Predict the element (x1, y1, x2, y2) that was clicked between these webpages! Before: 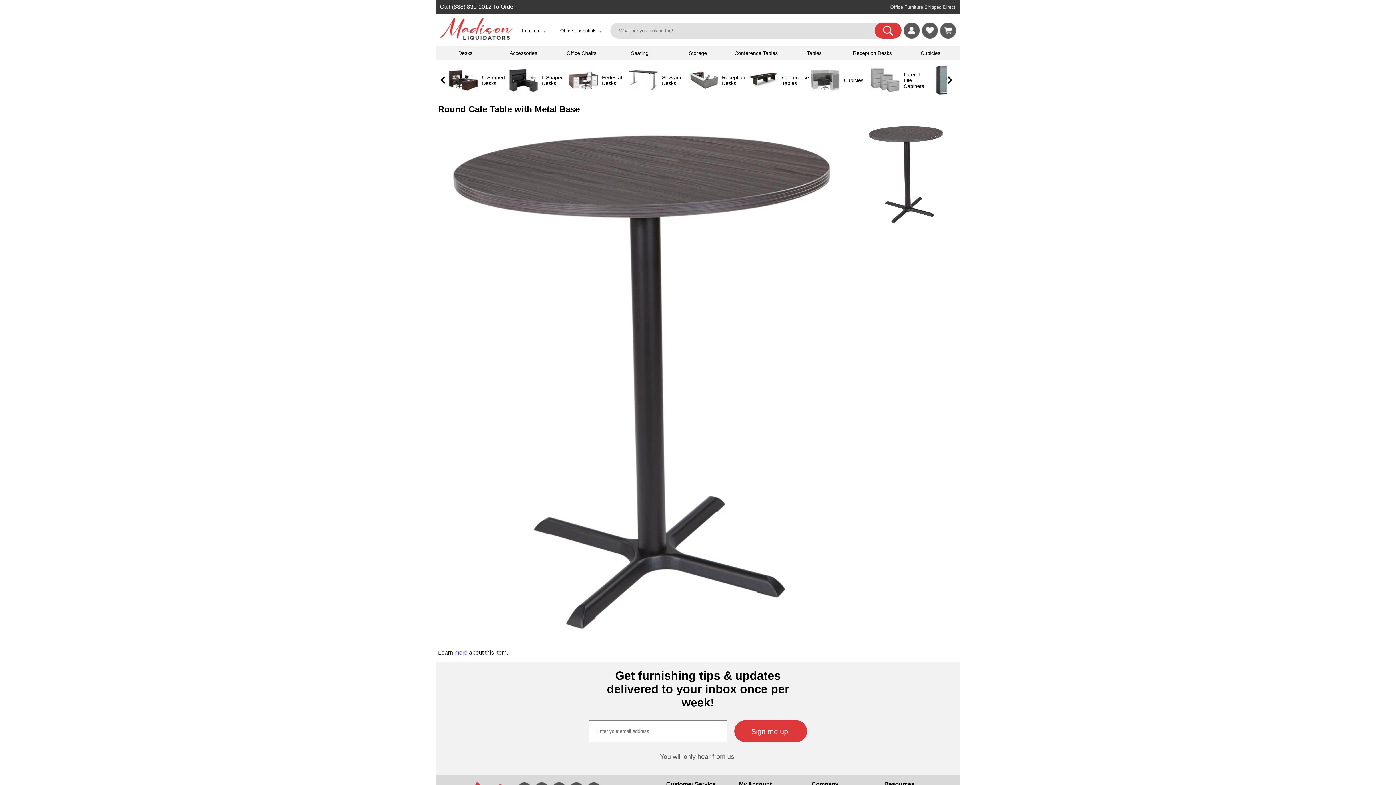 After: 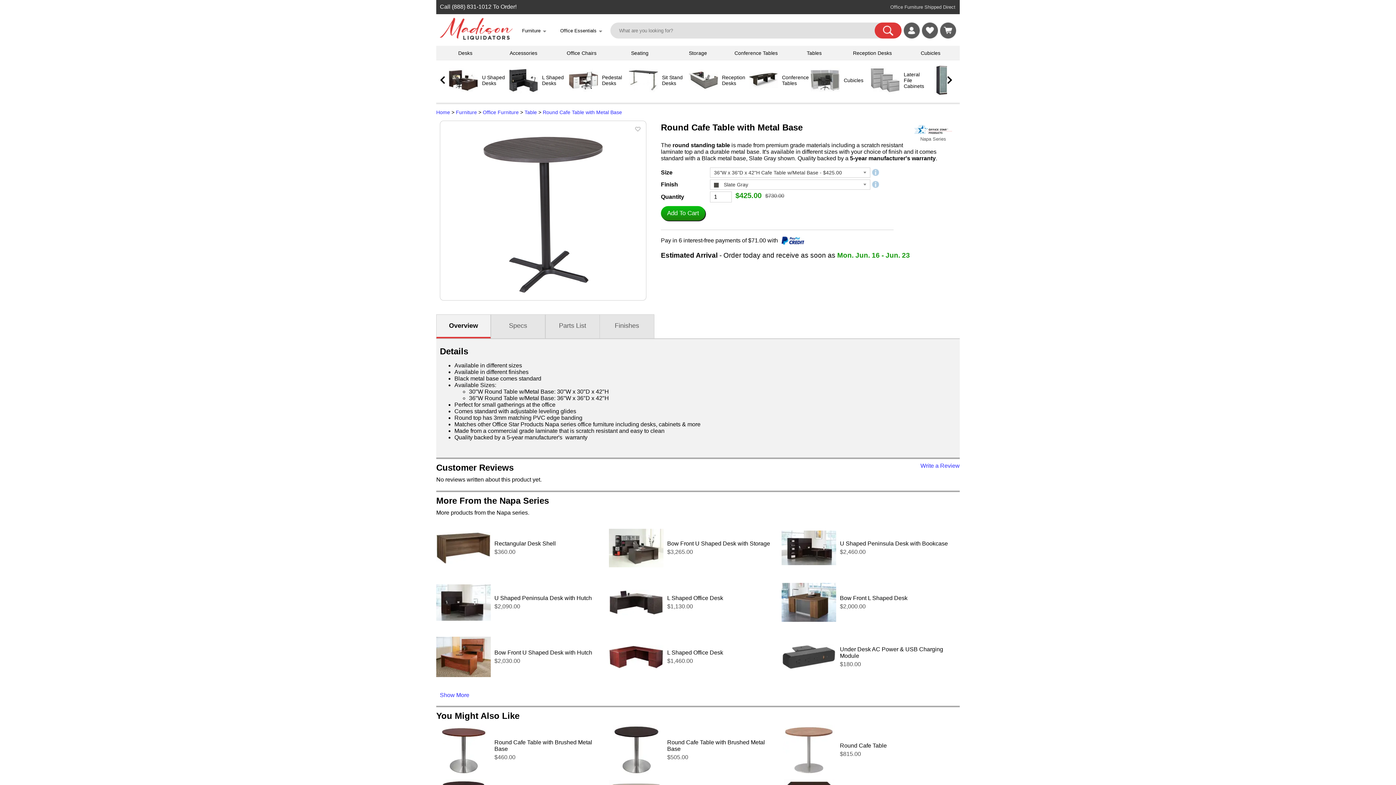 Action: bbox: (441, 635, 841, 641)